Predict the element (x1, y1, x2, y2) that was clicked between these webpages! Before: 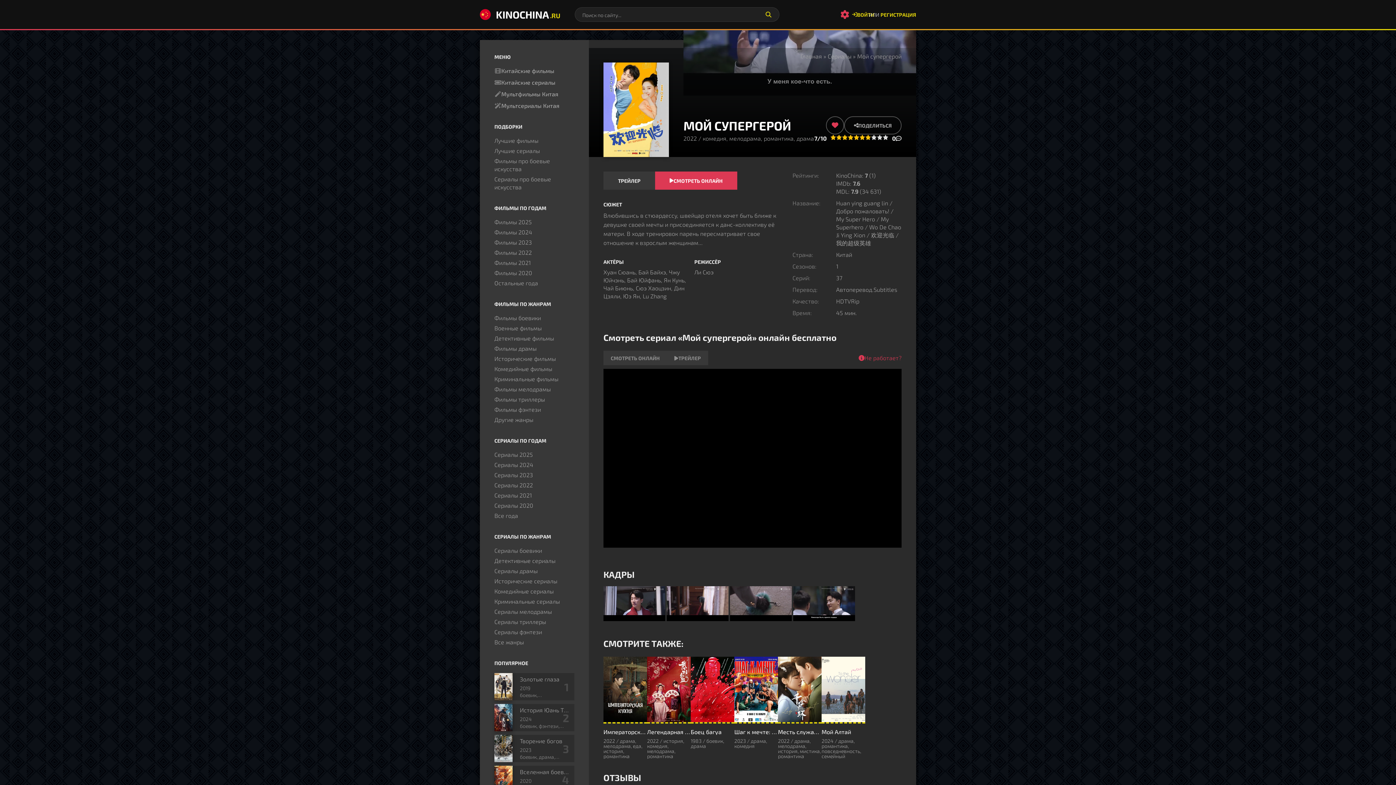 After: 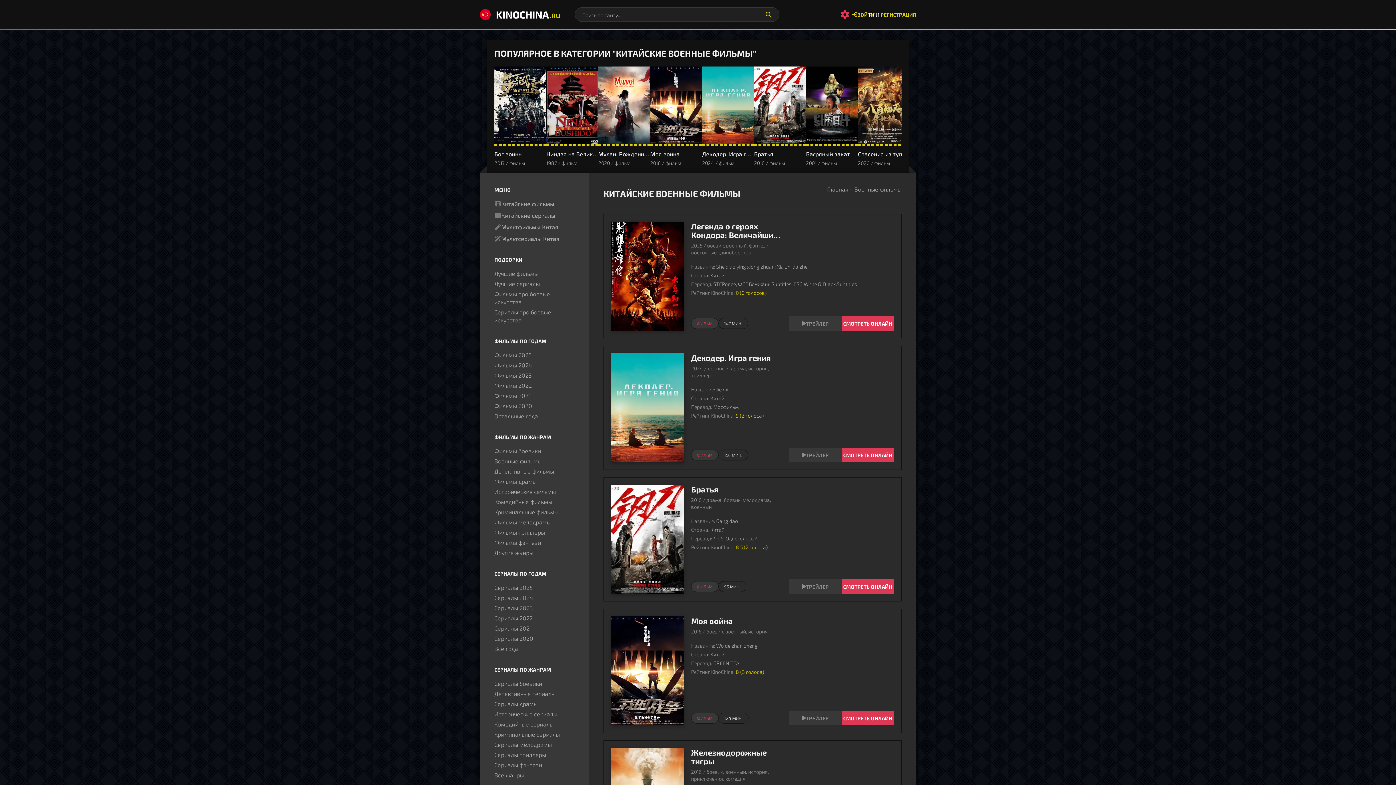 Action: bbox: (494, 324, 541, 332) label: Военные фильмы